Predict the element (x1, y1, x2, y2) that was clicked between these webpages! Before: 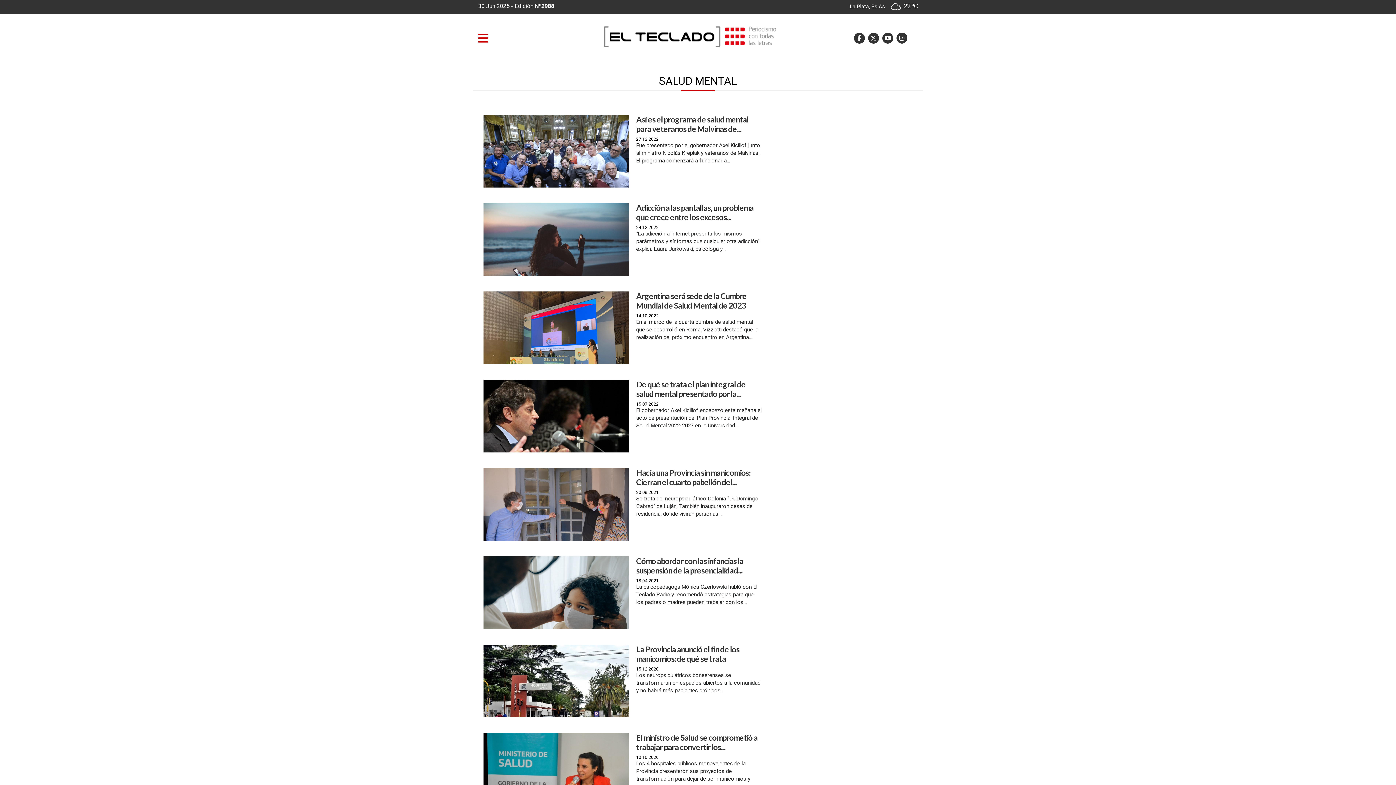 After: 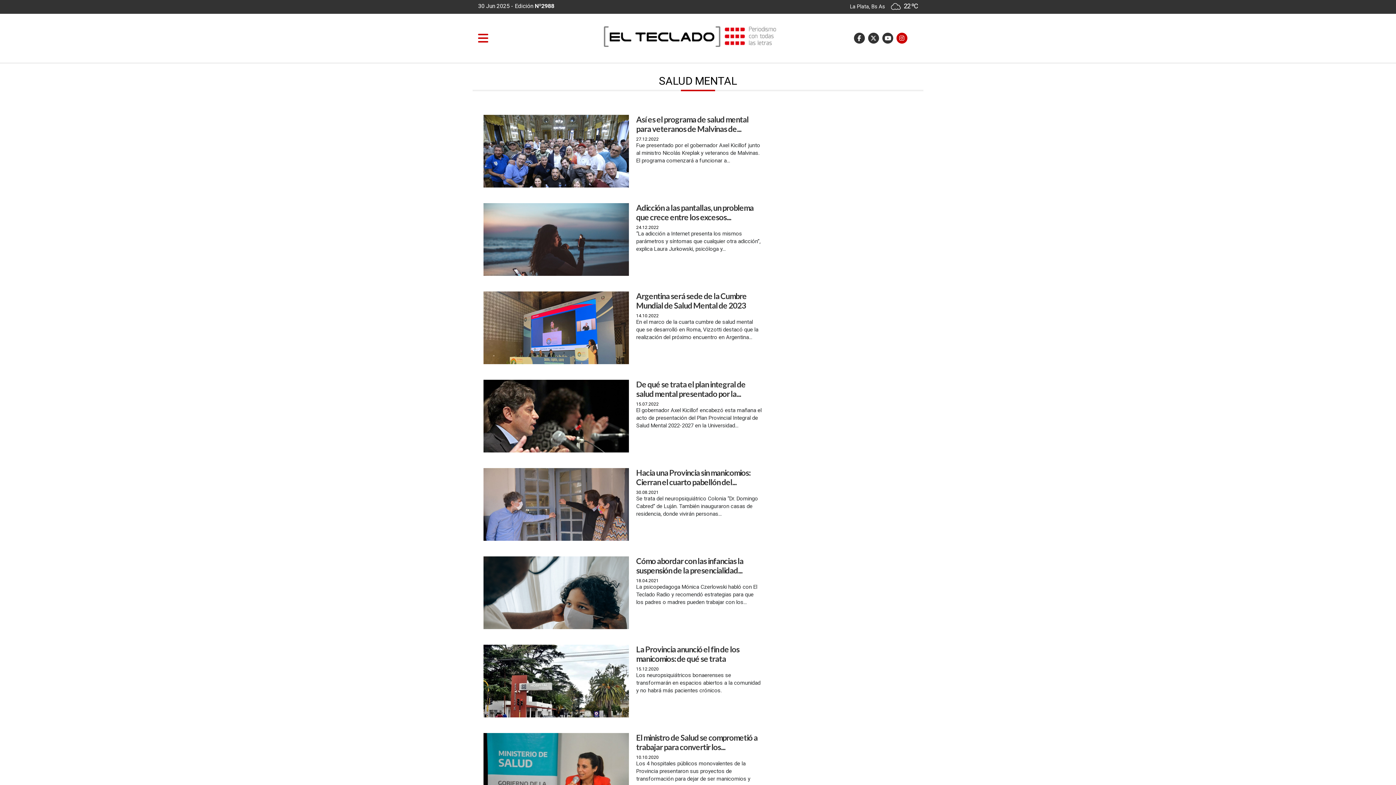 Action: bbox: (896, 32, 909, 43)